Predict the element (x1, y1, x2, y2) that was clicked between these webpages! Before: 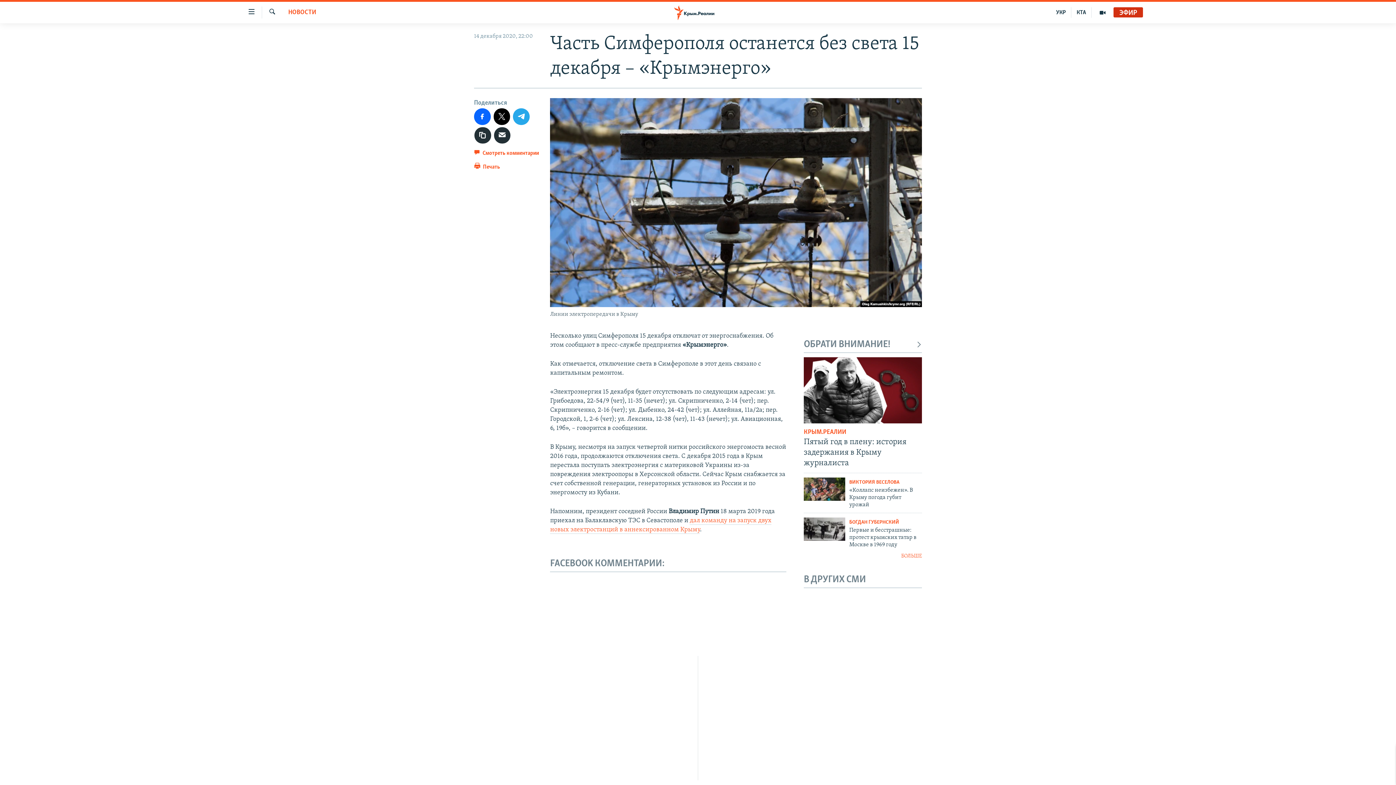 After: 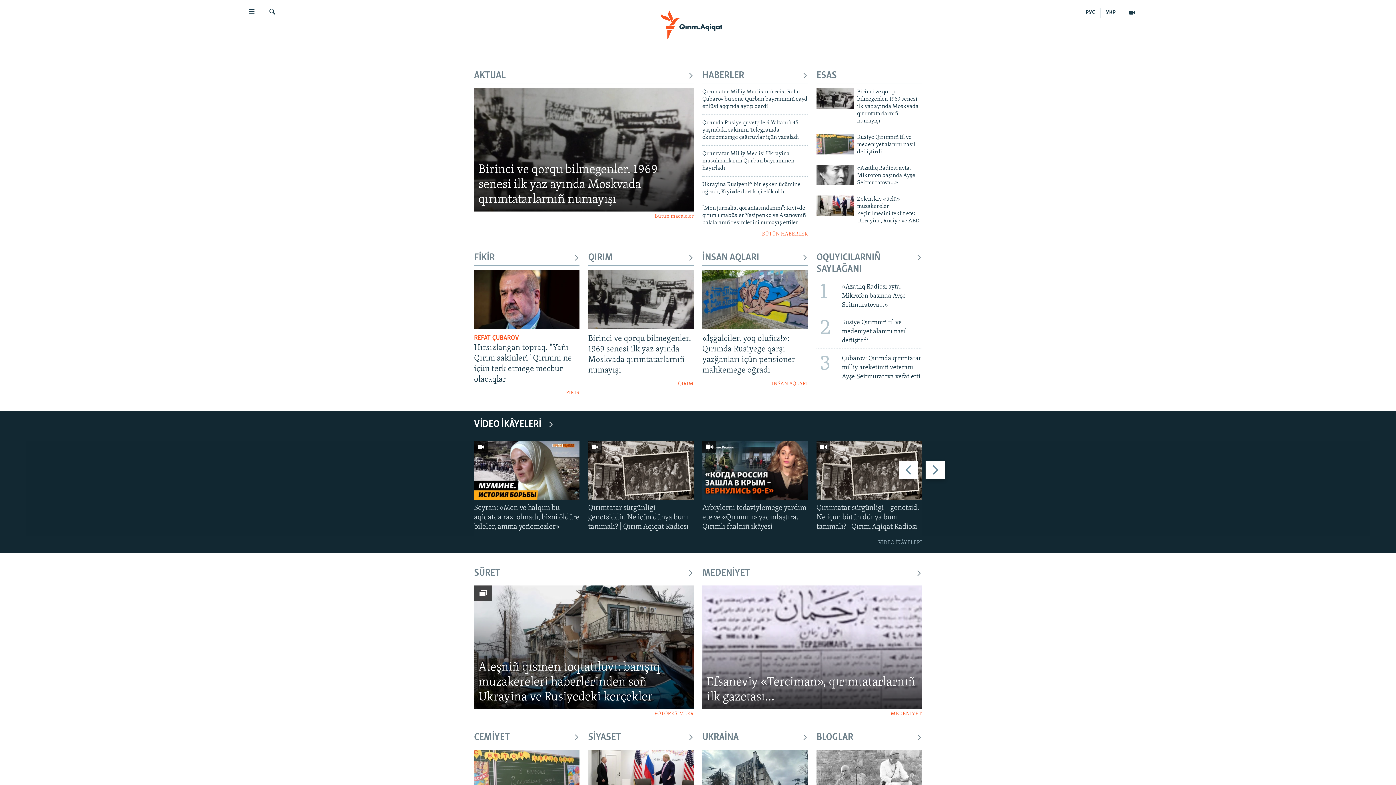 Action: label: КТА bbox: (1071, 7, 1092, 17)